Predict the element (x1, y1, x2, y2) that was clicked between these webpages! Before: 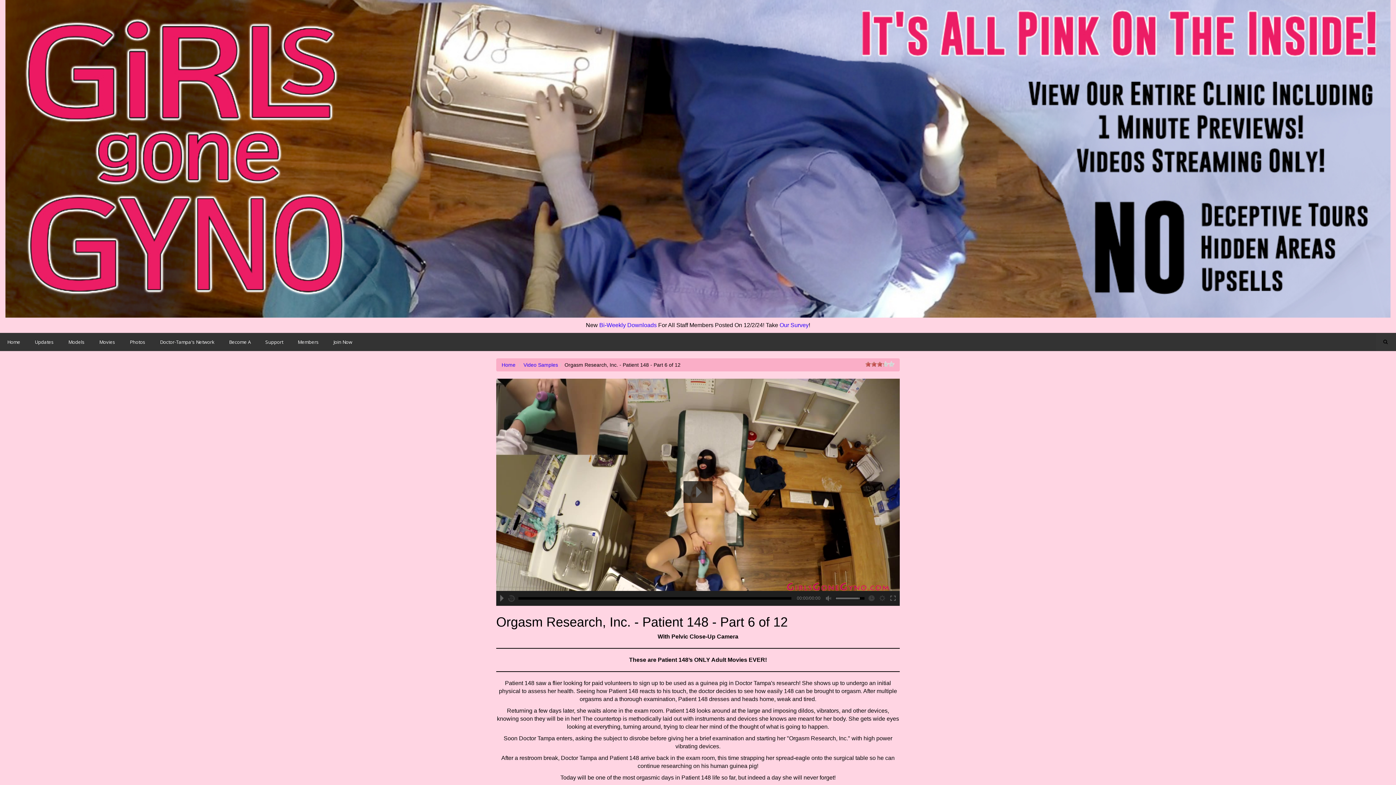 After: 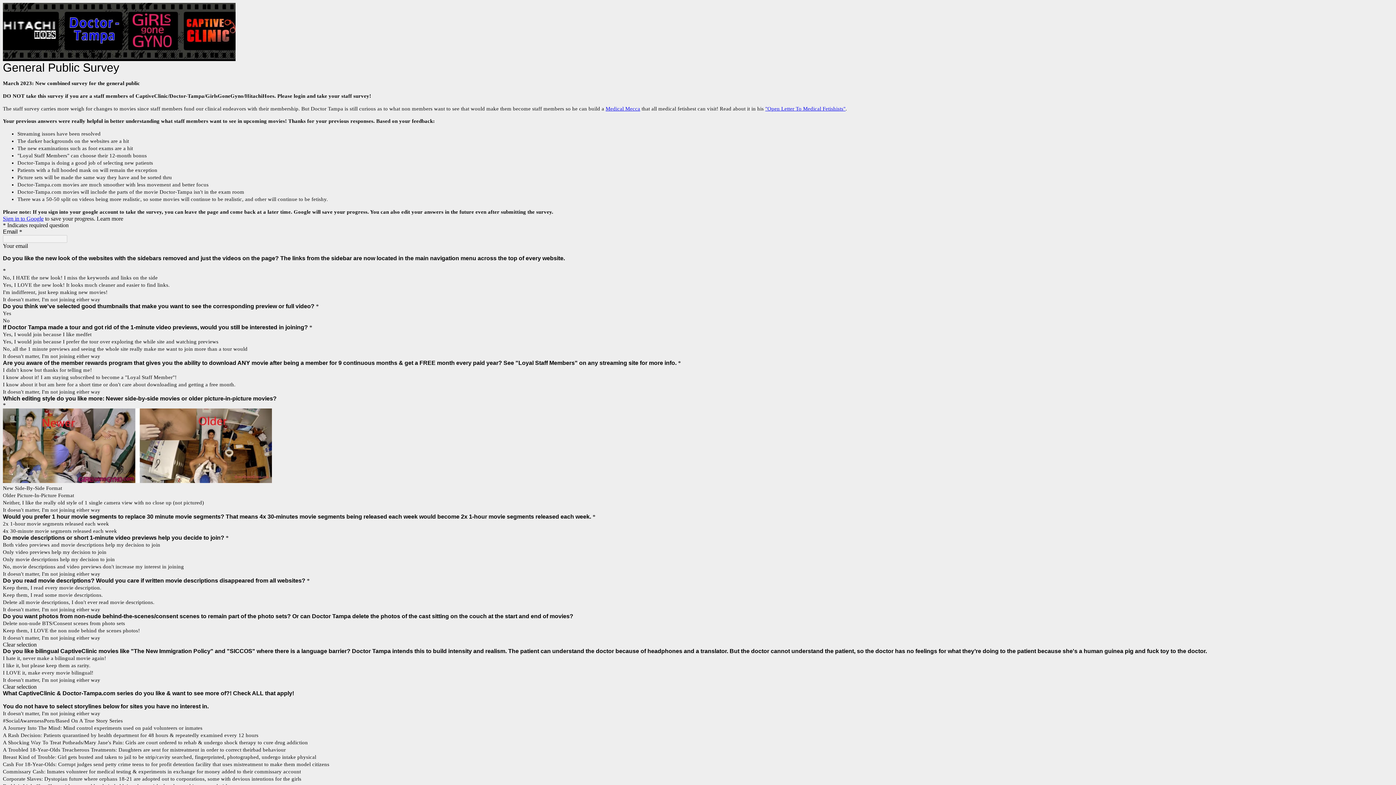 Action: bbox: (779, 322, 808, 328) label: Our Survey